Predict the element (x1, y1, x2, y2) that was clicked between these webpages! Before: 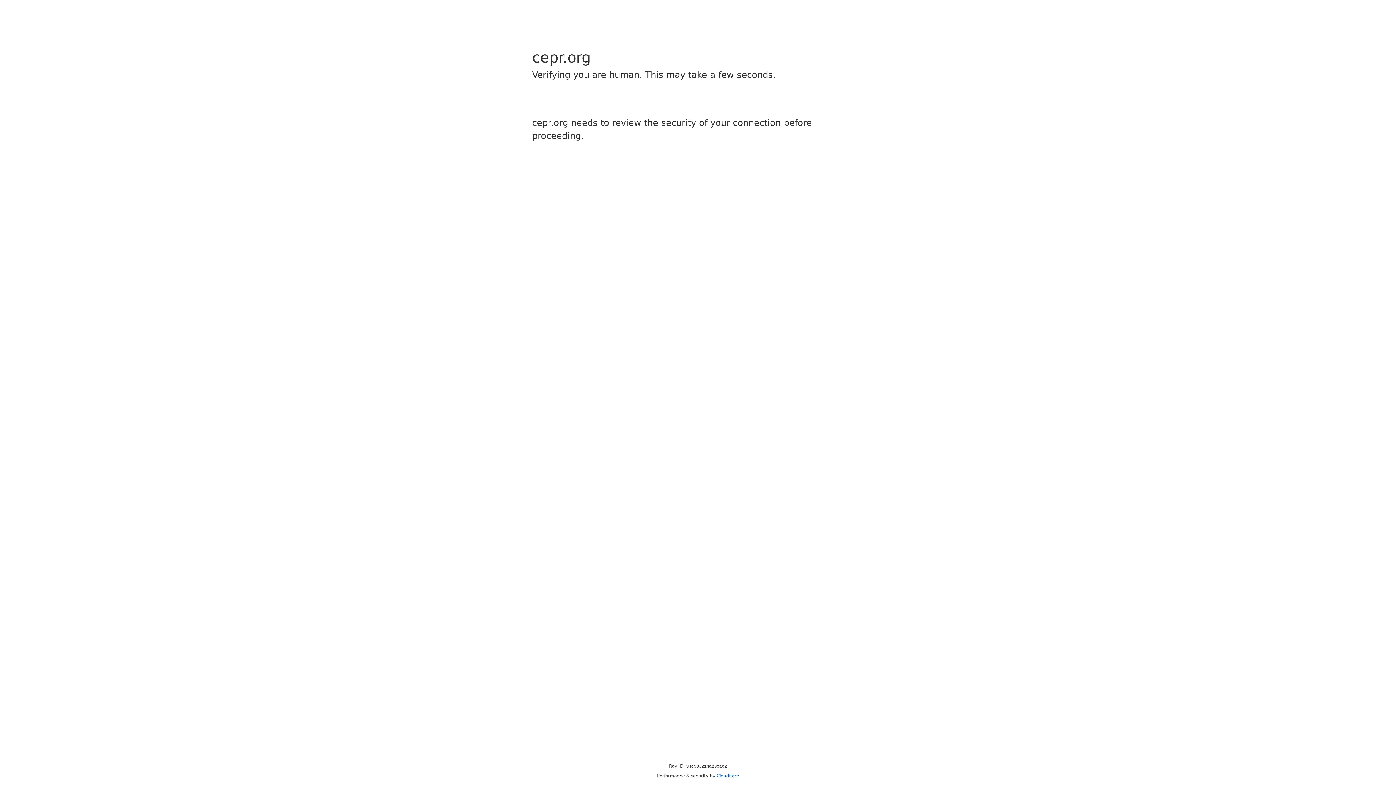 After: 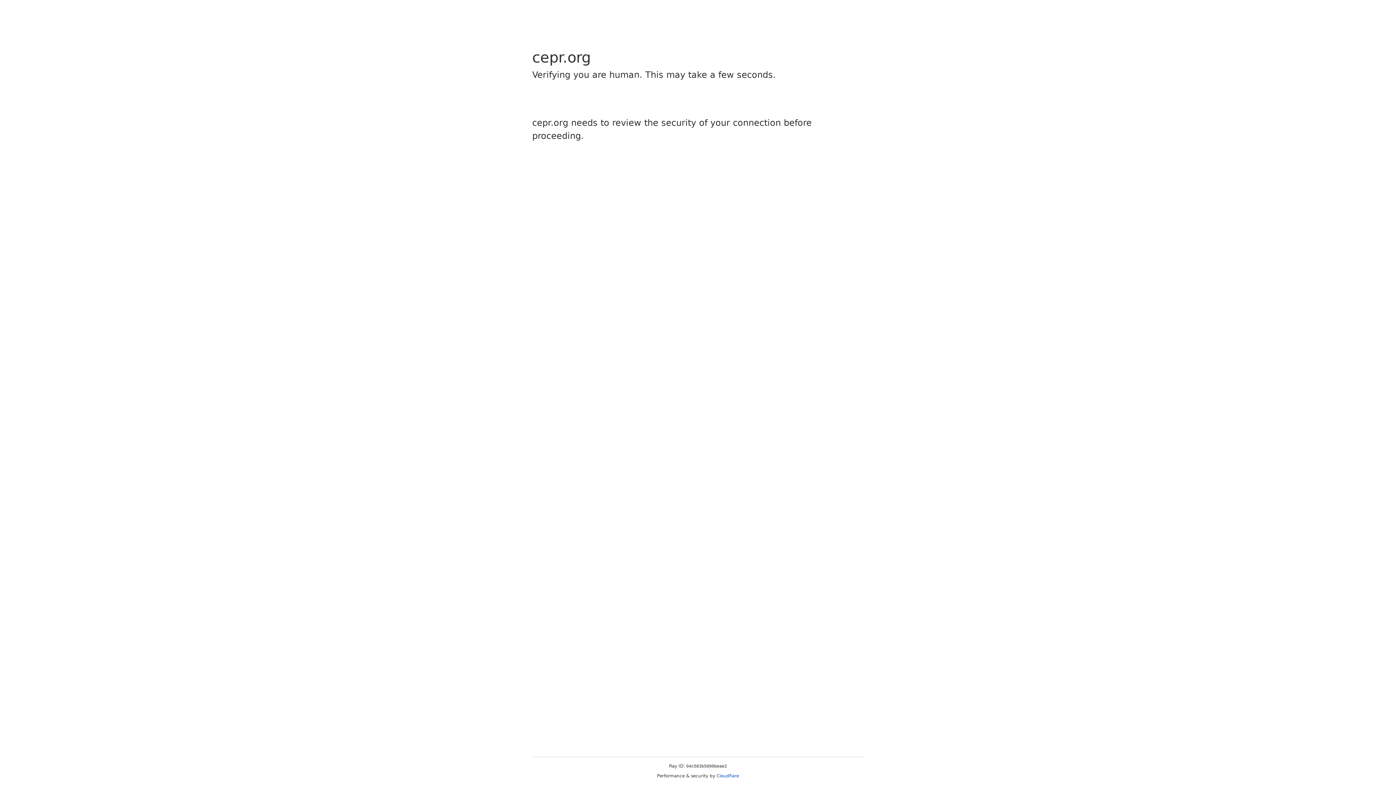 Action: label: Cloudflare bbox: (716, 773, 739, 778)